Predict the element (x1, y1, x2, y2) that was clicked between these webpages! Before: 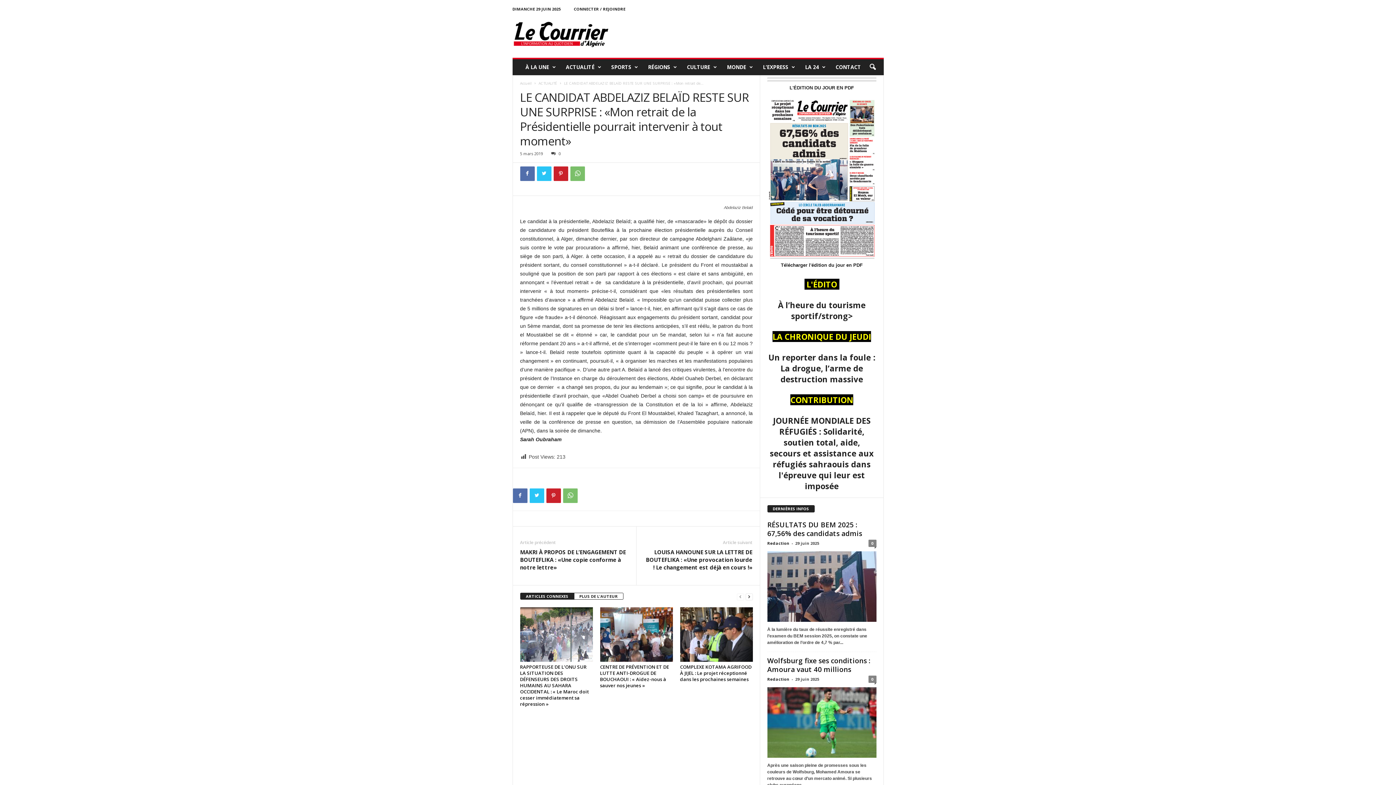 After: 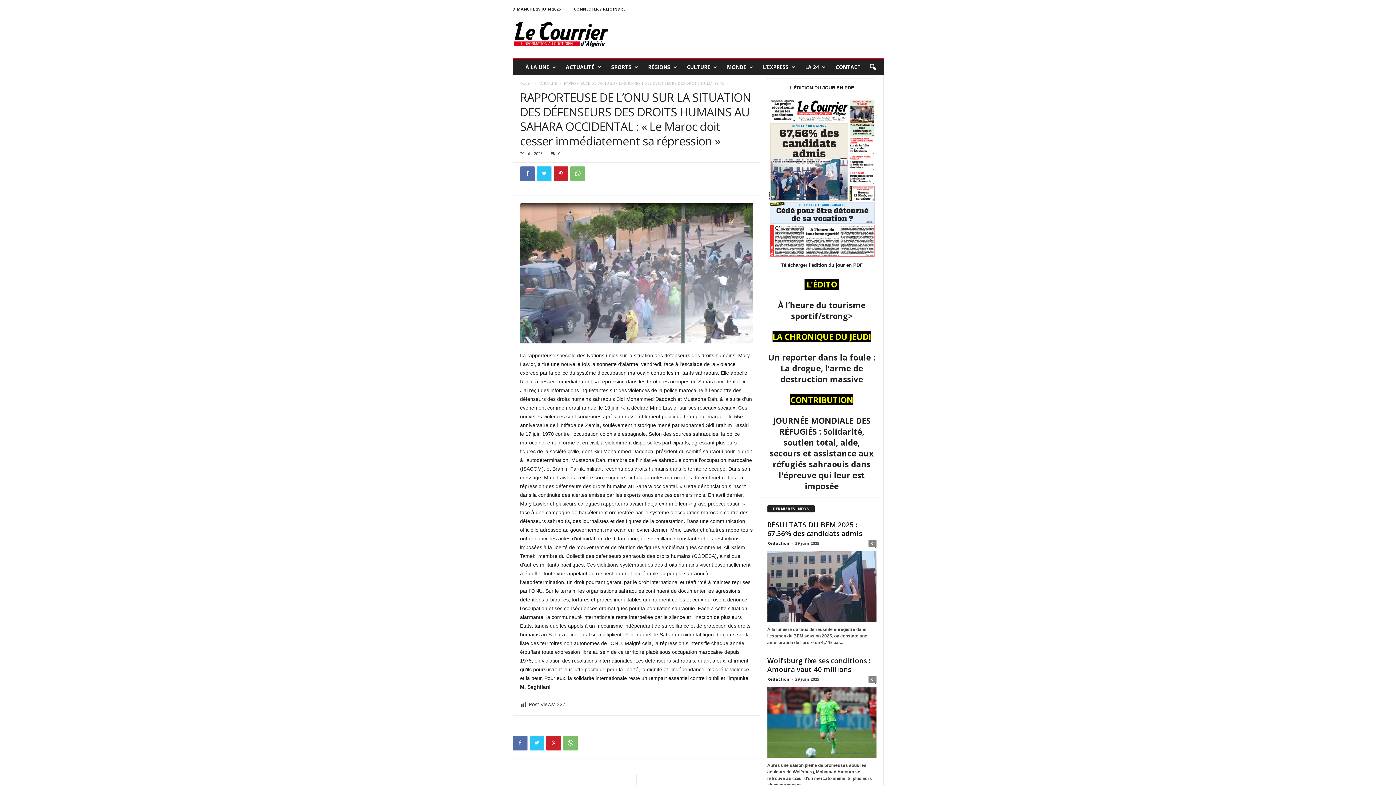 Action: bbox: (520, 664, 588, 707) label: RAPPORTEUSE DE L’ONU SUR LA SITUATION DES DÉFENSEURS DES DROITS HUMAINS AU SAHARA OCCIDENTAL : « Le Maroc doit cesser immédiatement sa répression »